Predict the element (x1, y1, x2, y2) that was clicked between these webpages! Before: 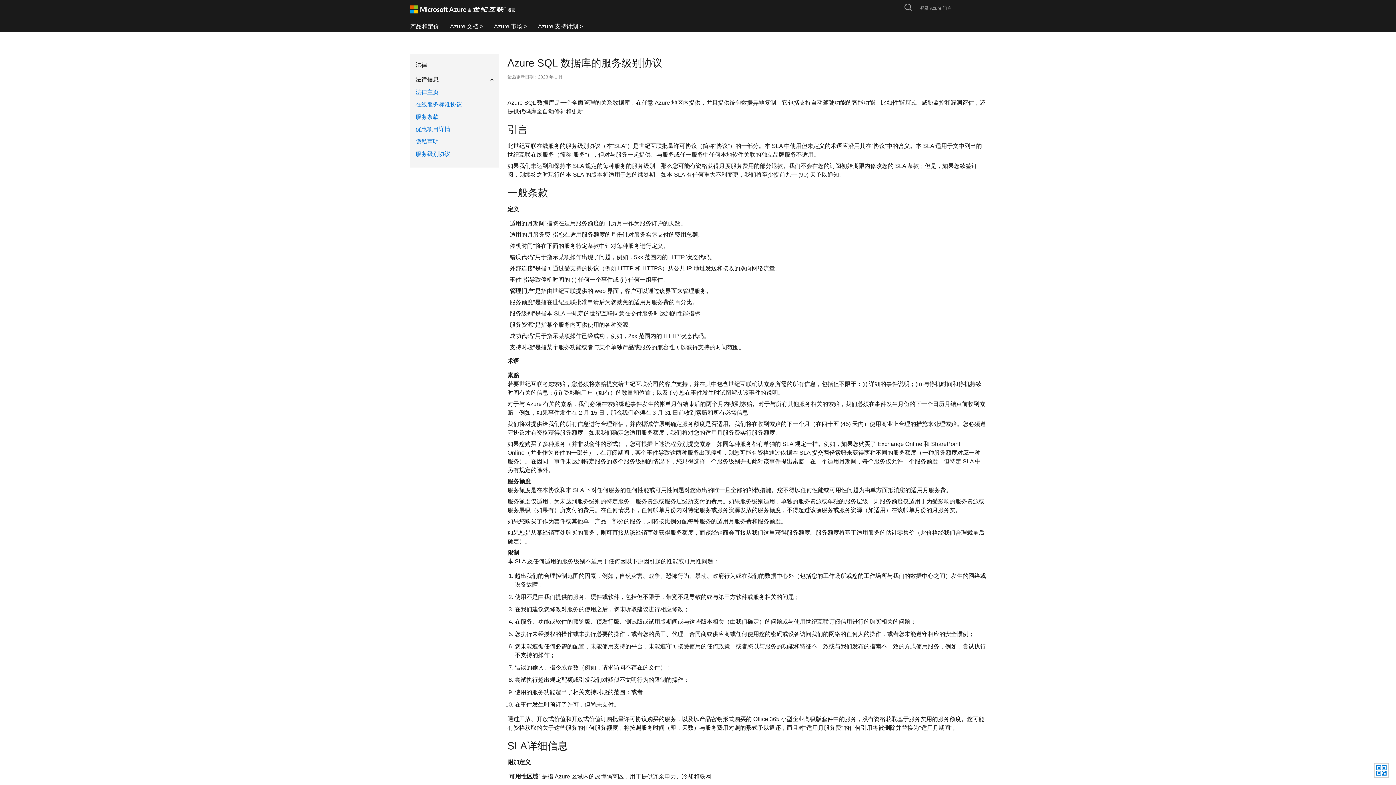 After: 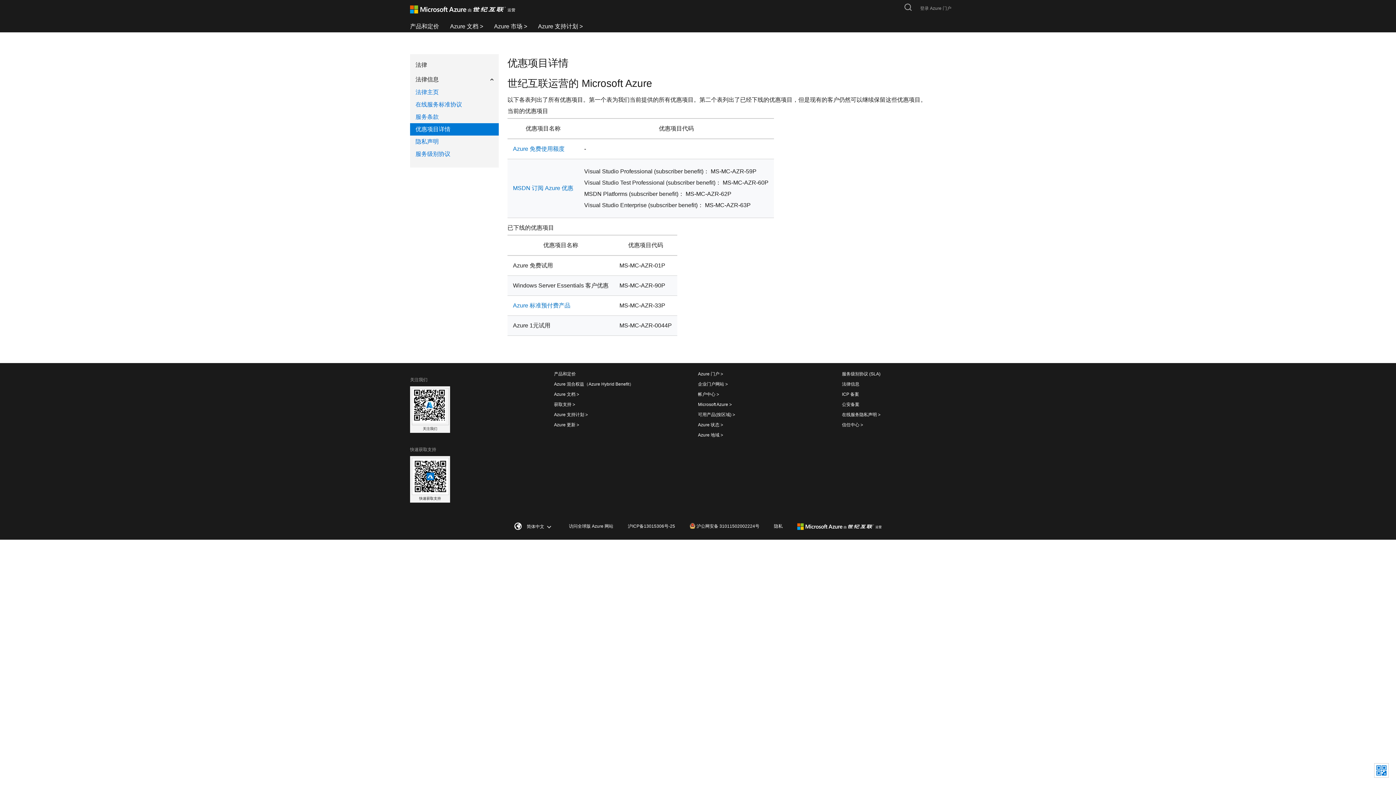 Action: bbox: (410, 123, 498, 135) label: 优惠项目详情